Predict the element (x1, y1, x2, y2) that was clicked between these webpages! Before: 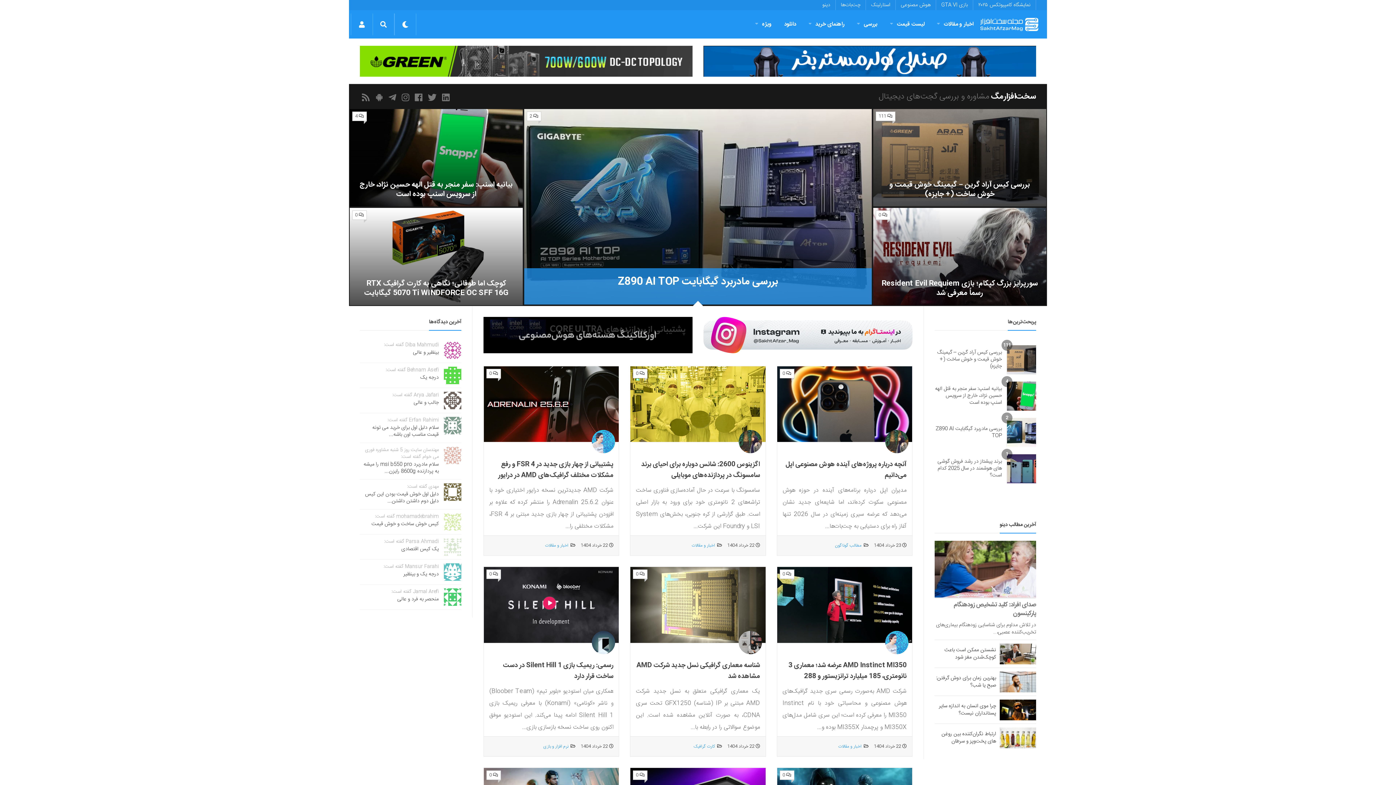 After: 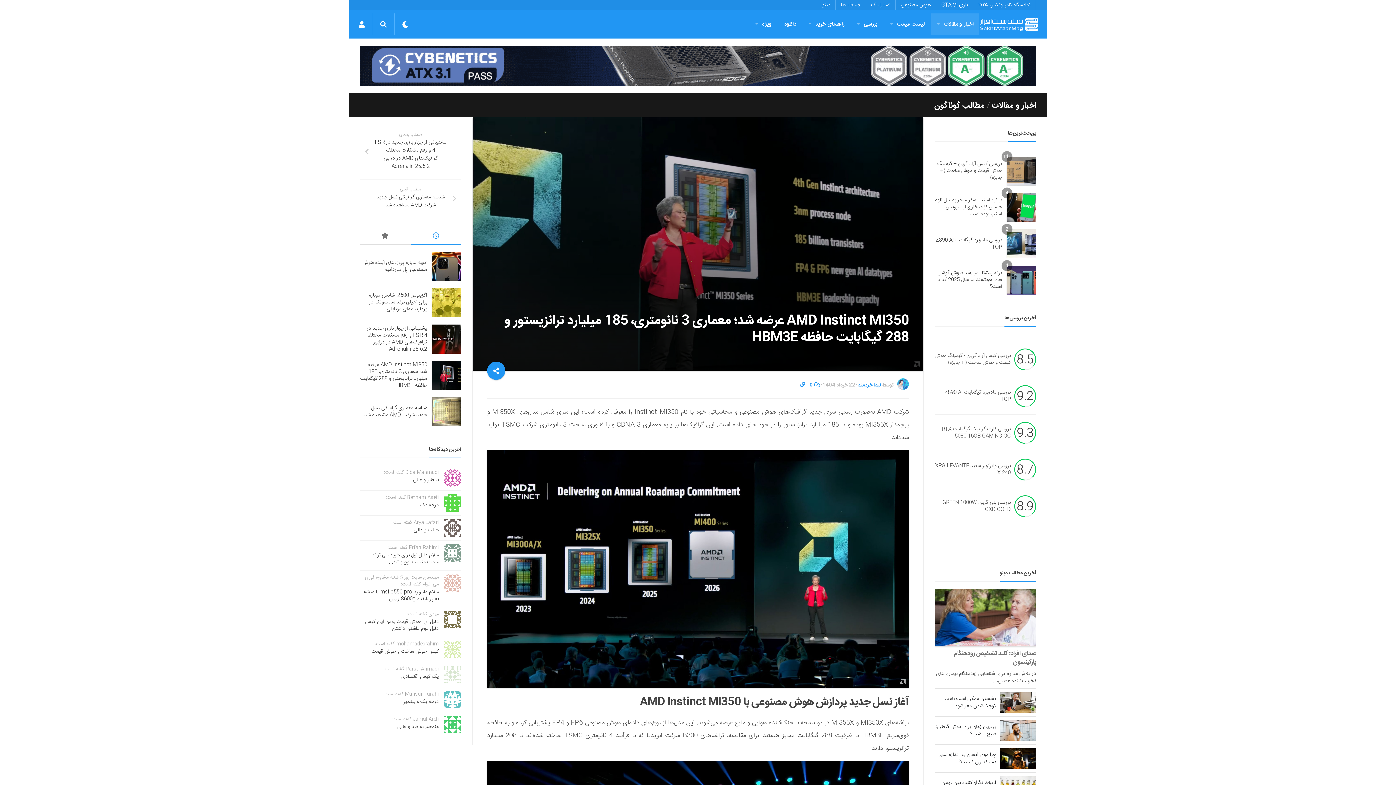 Action: bbox: (777, 567, 912, 643)